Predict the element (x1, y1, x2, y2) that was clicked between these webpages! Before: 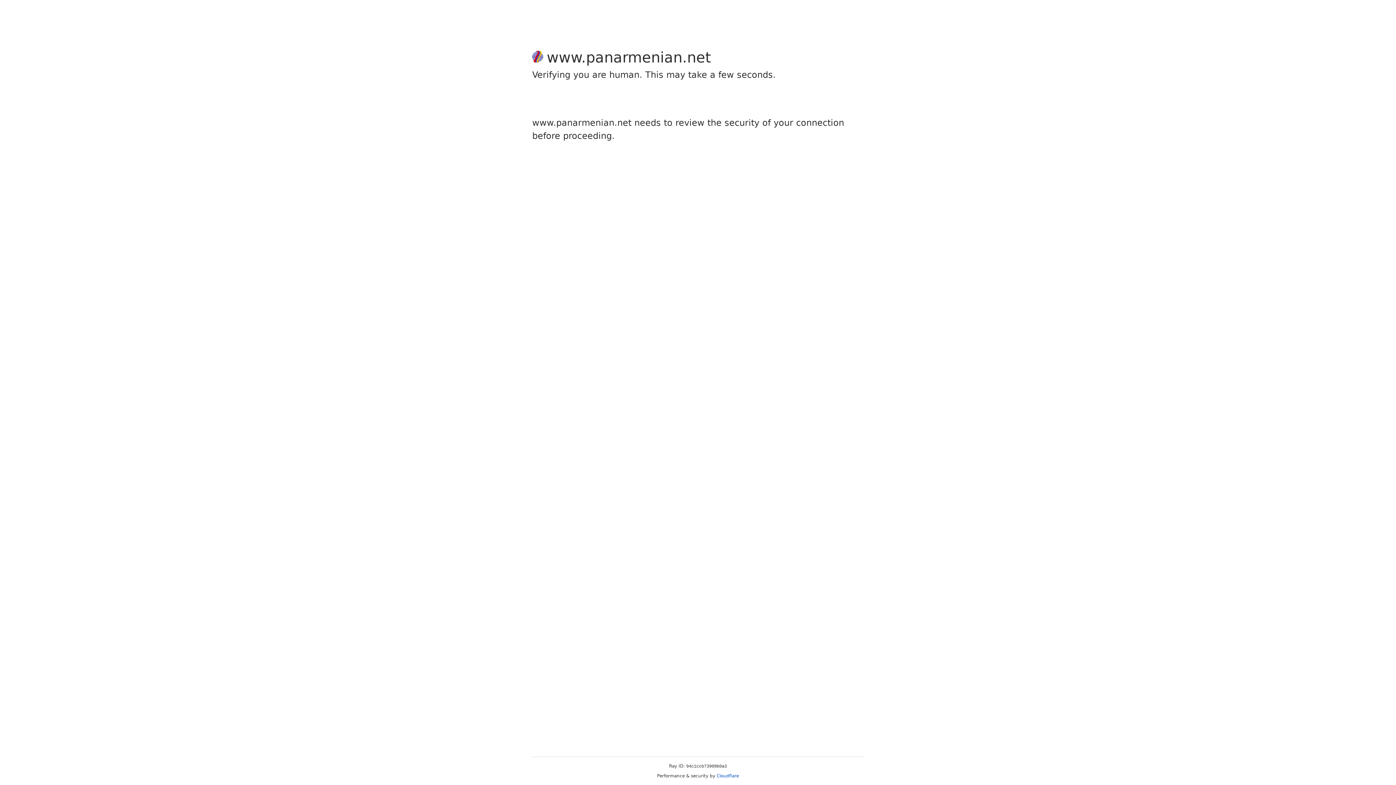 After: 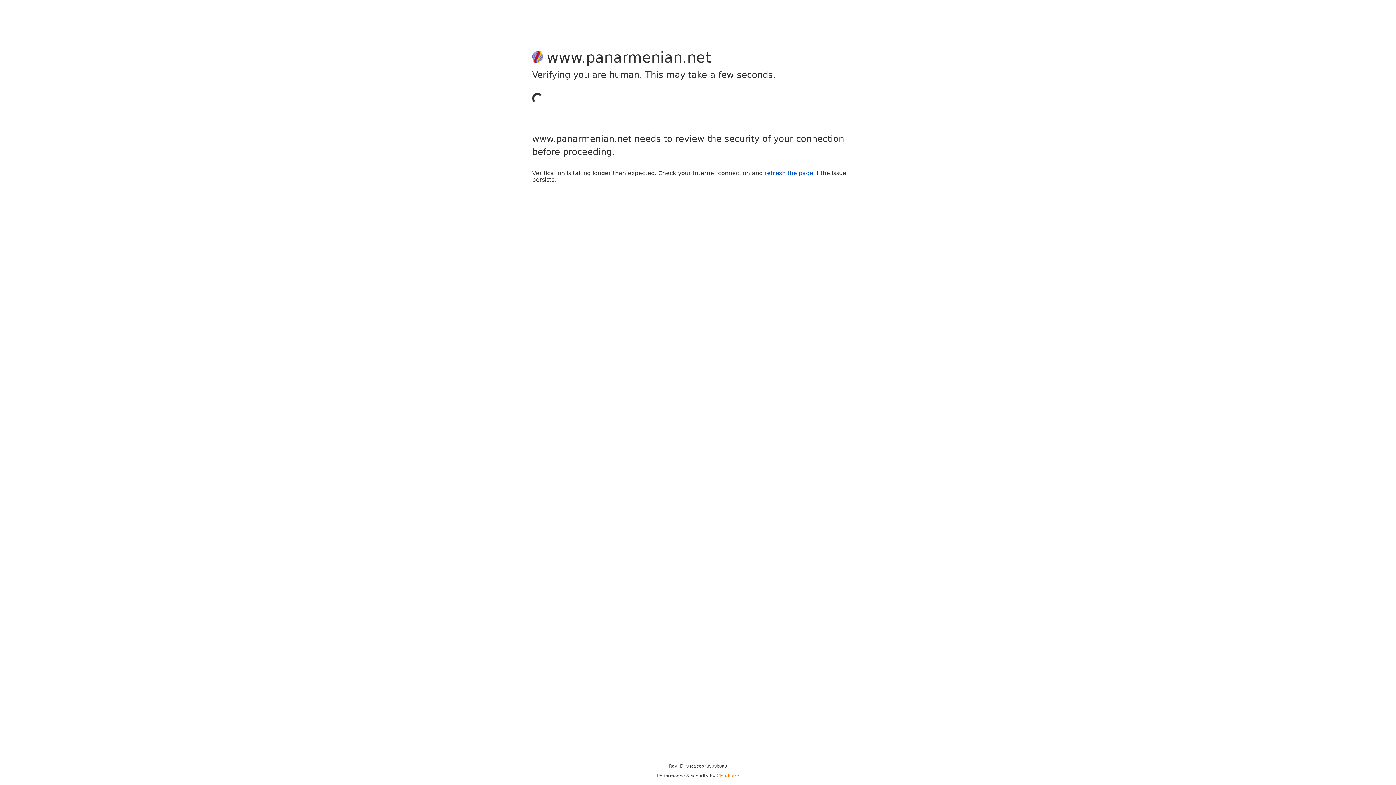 Action: label: Cloudflare bbox: (716, 773, 739, 778)